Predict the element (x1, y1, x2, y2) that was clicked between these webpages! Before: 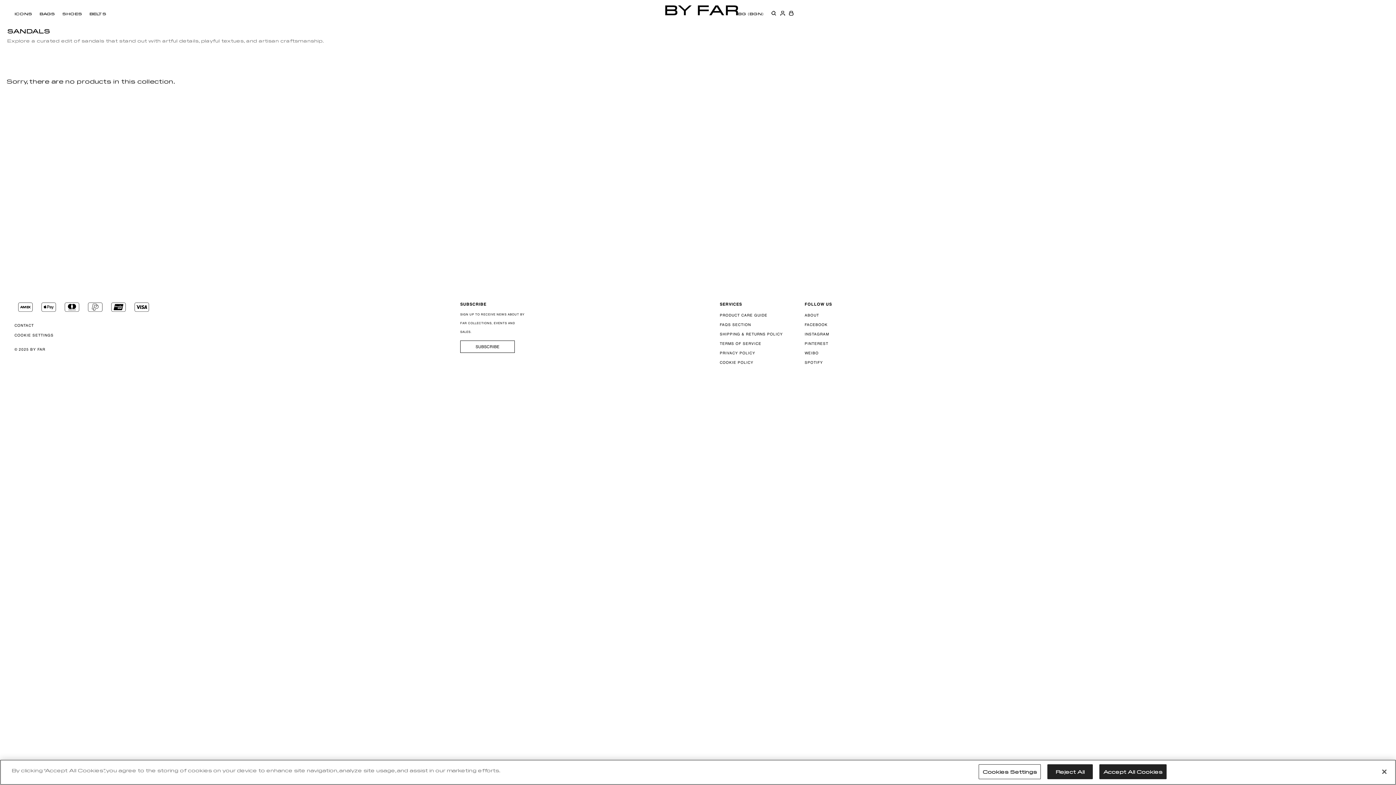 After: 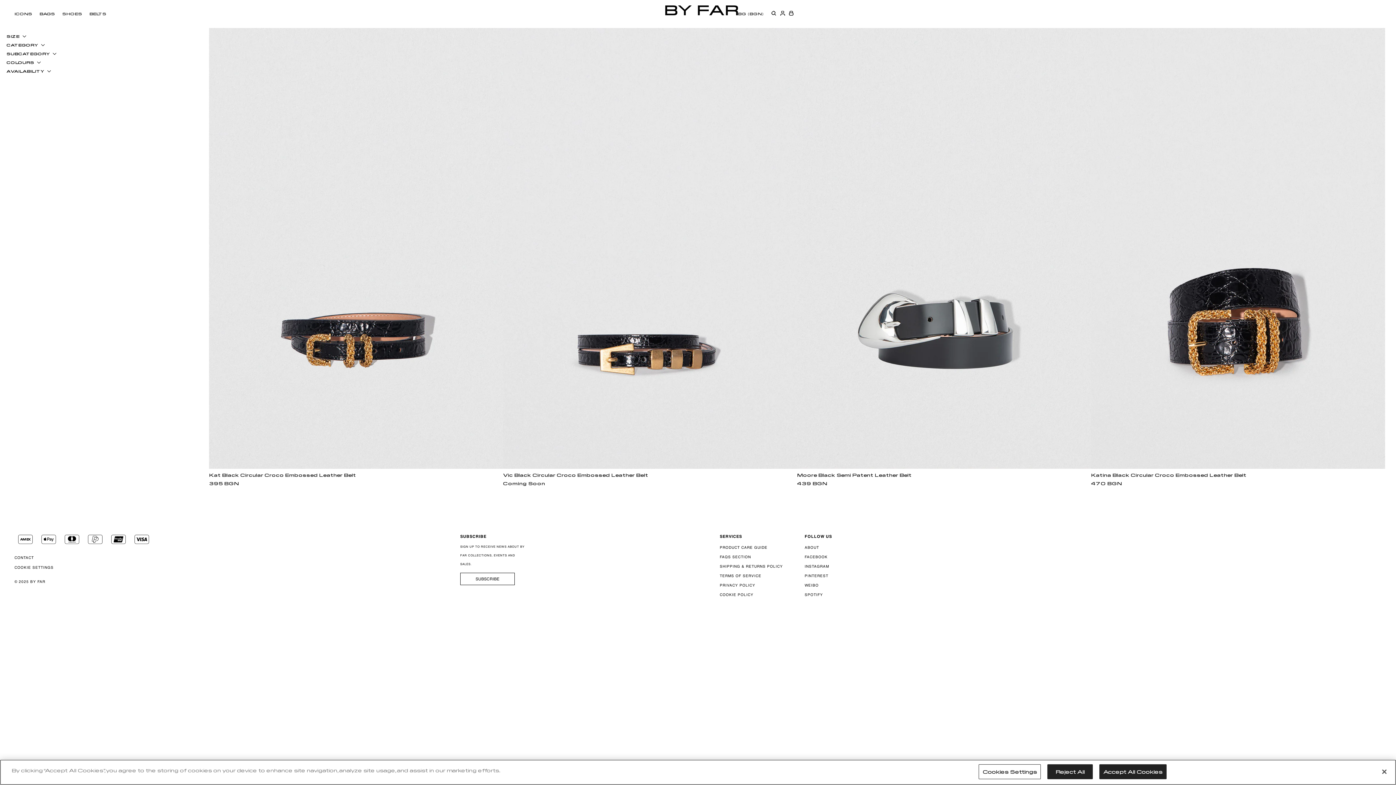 Action: label: BELTS bbox: (85, 0, 110, 20)